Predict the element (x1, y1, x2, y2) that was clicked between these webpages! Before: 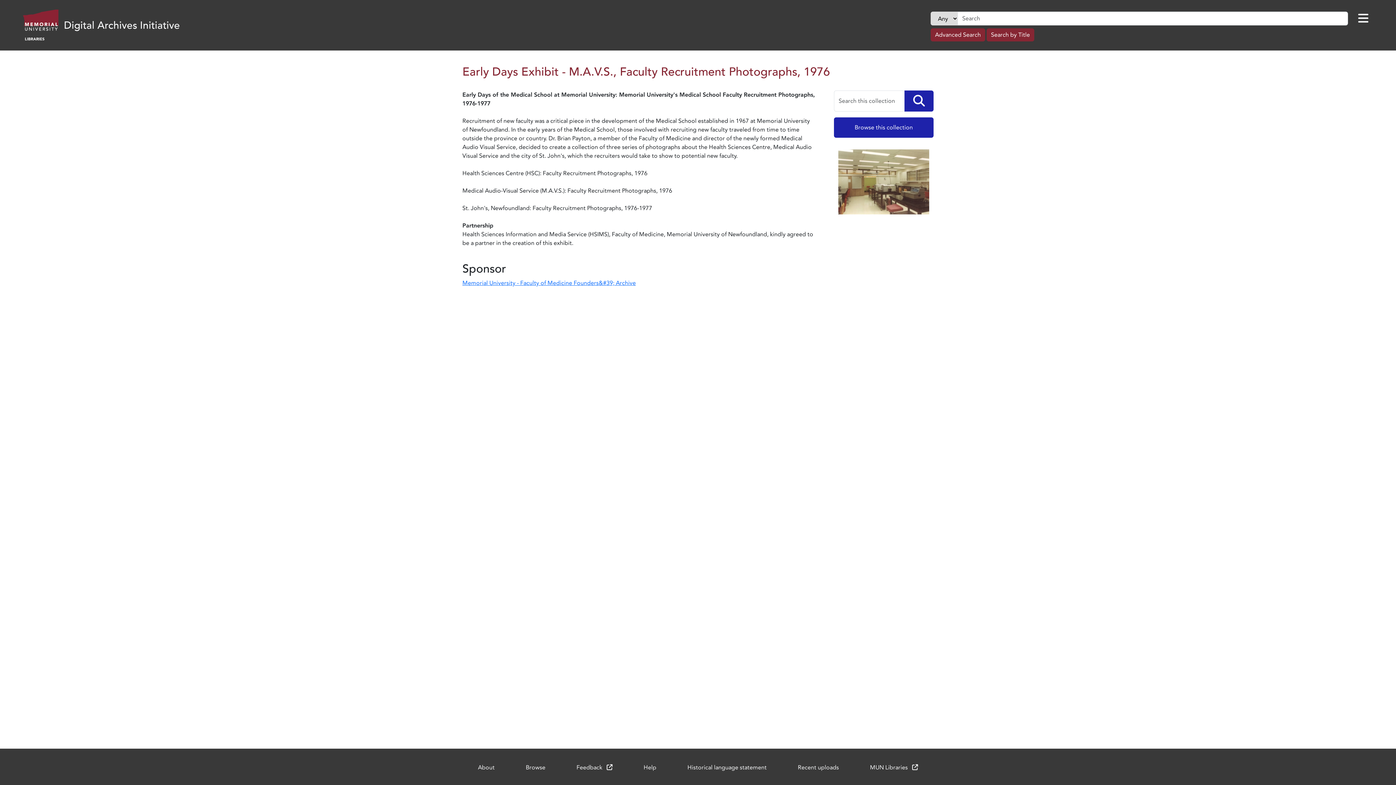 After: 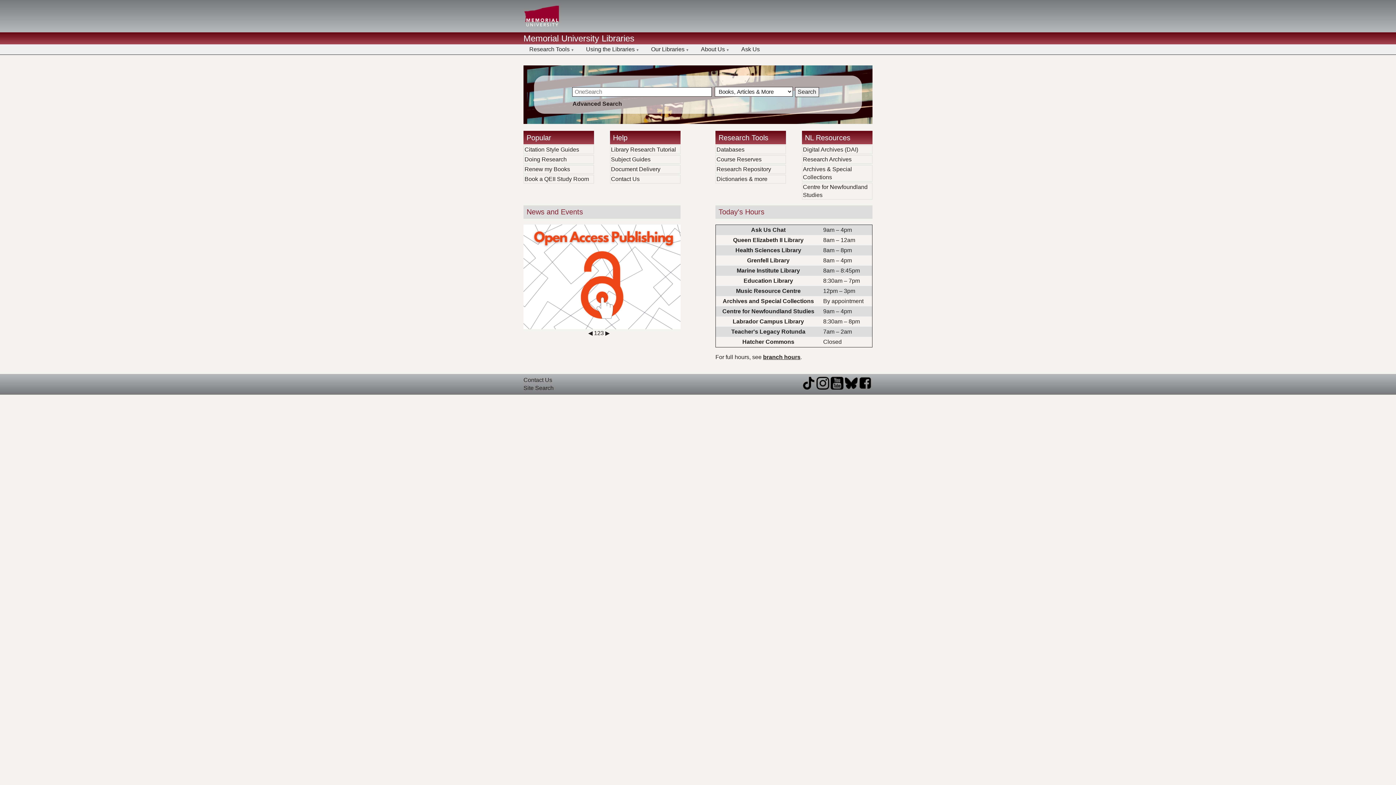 Action: bbox: (870, 763, 918, 772) label: MUN Libraries 